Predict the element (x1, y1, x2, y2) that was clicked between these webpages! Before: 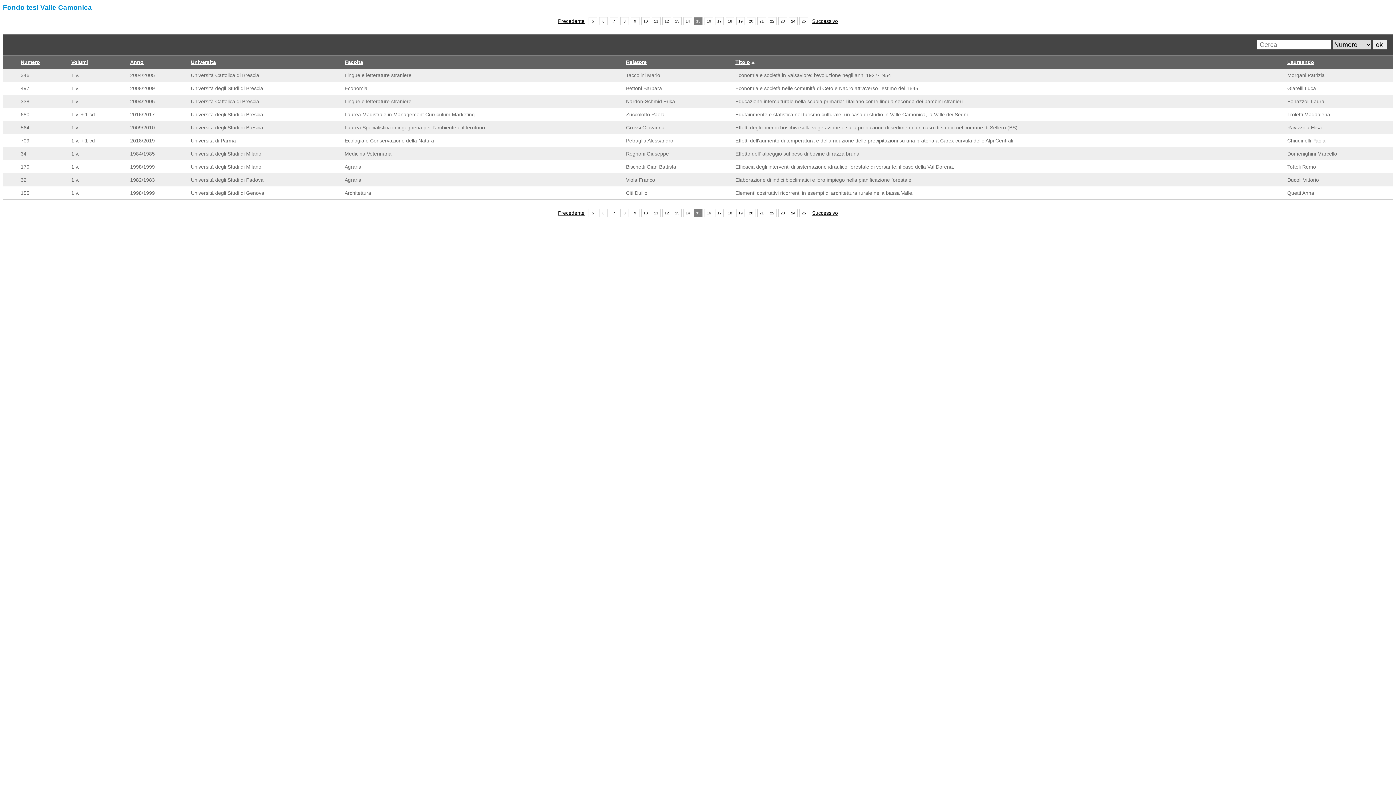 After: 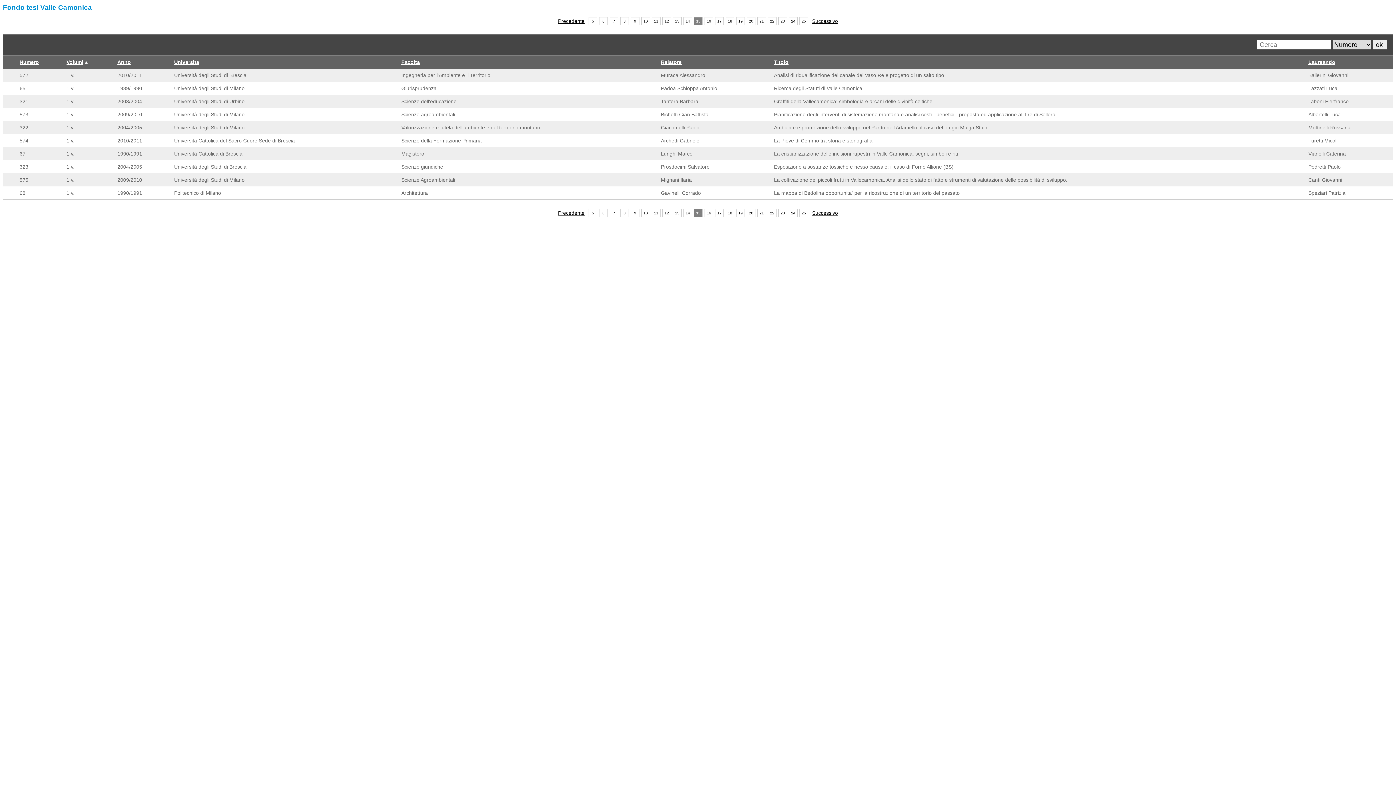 Action: label: Volumi bbox: (71, 59, 88, 65)